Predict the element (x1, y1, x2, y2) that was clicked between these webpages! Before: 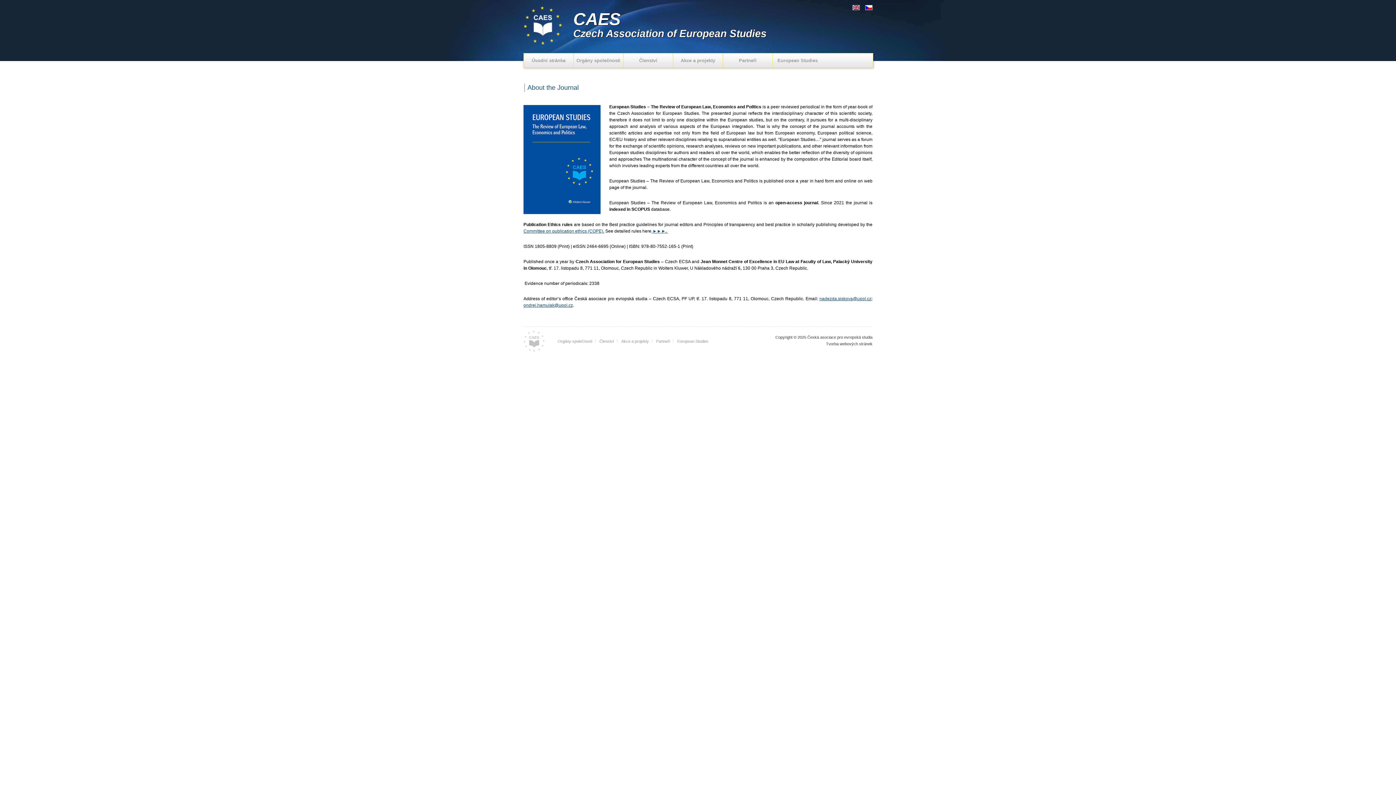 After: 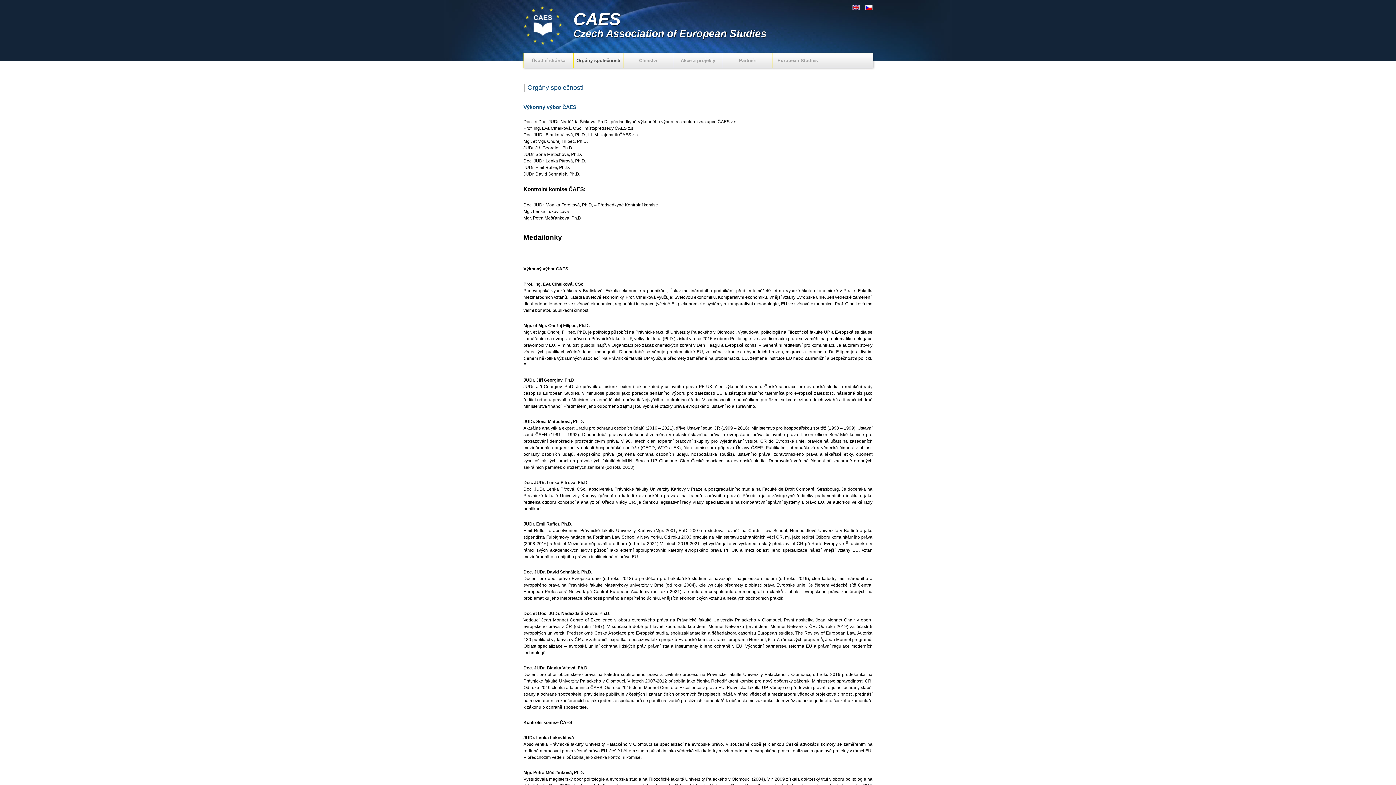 Action: label: Orgány společnosti bbox: (573, 53, 623, 67)